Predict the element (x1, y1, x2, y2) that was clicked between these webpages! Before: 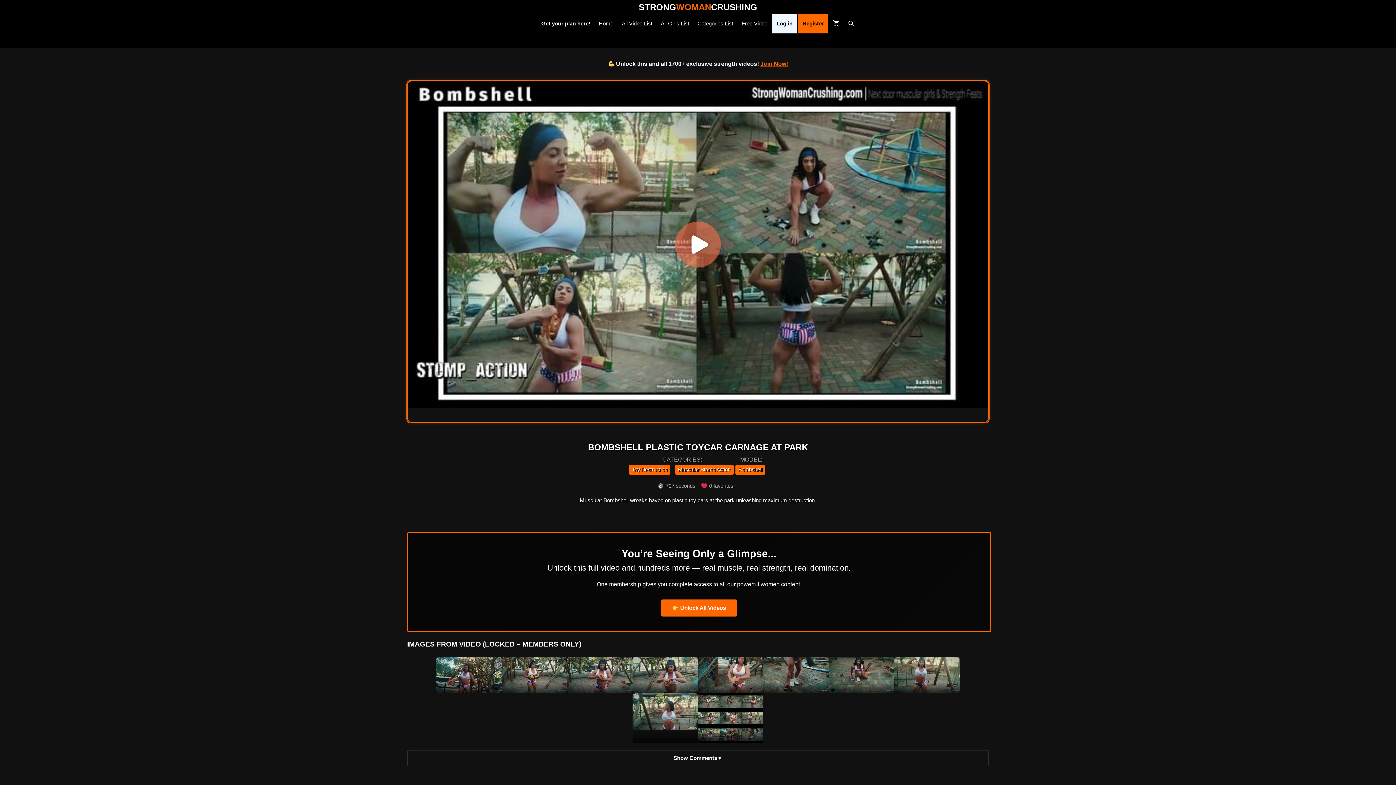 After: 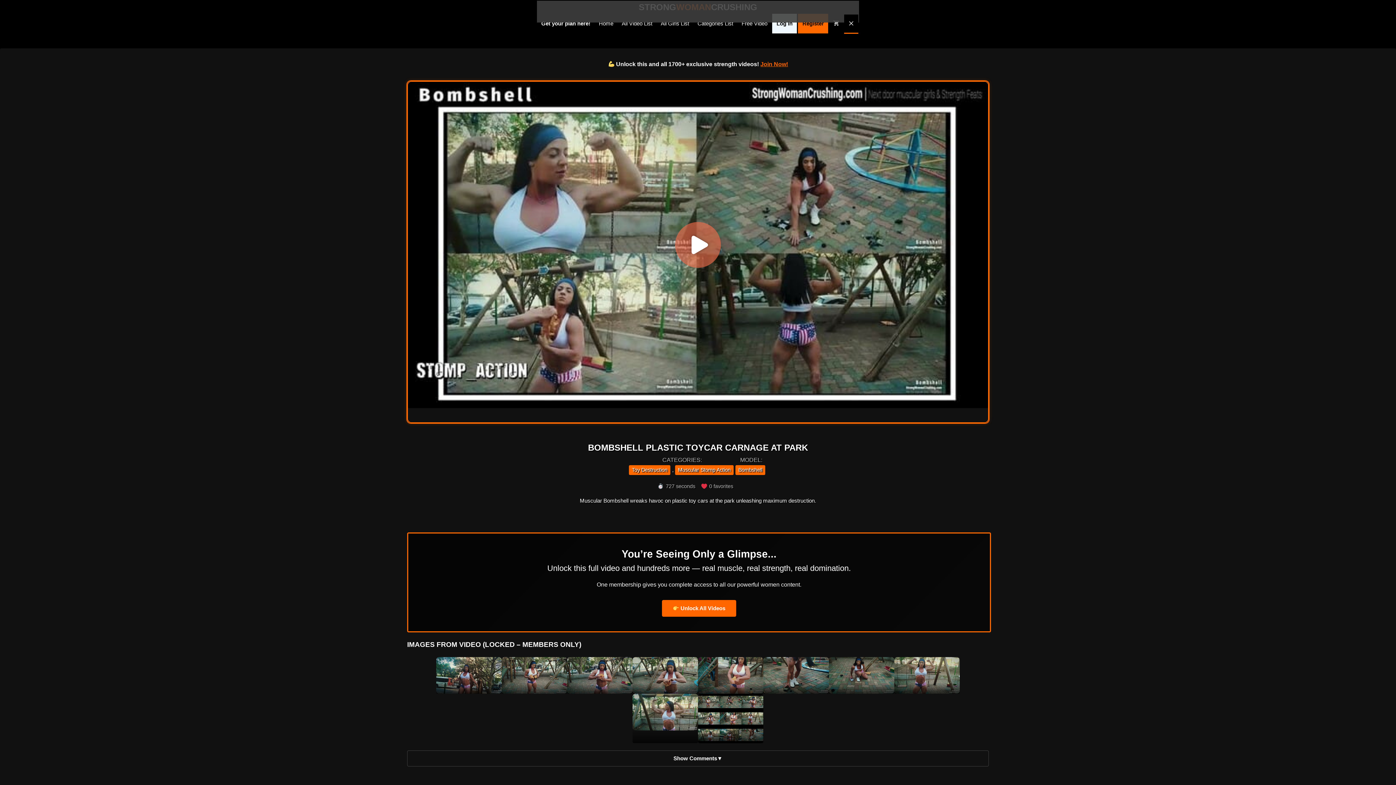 Action: label: Open Search Bar bbox: (844, 14, 858, 32)